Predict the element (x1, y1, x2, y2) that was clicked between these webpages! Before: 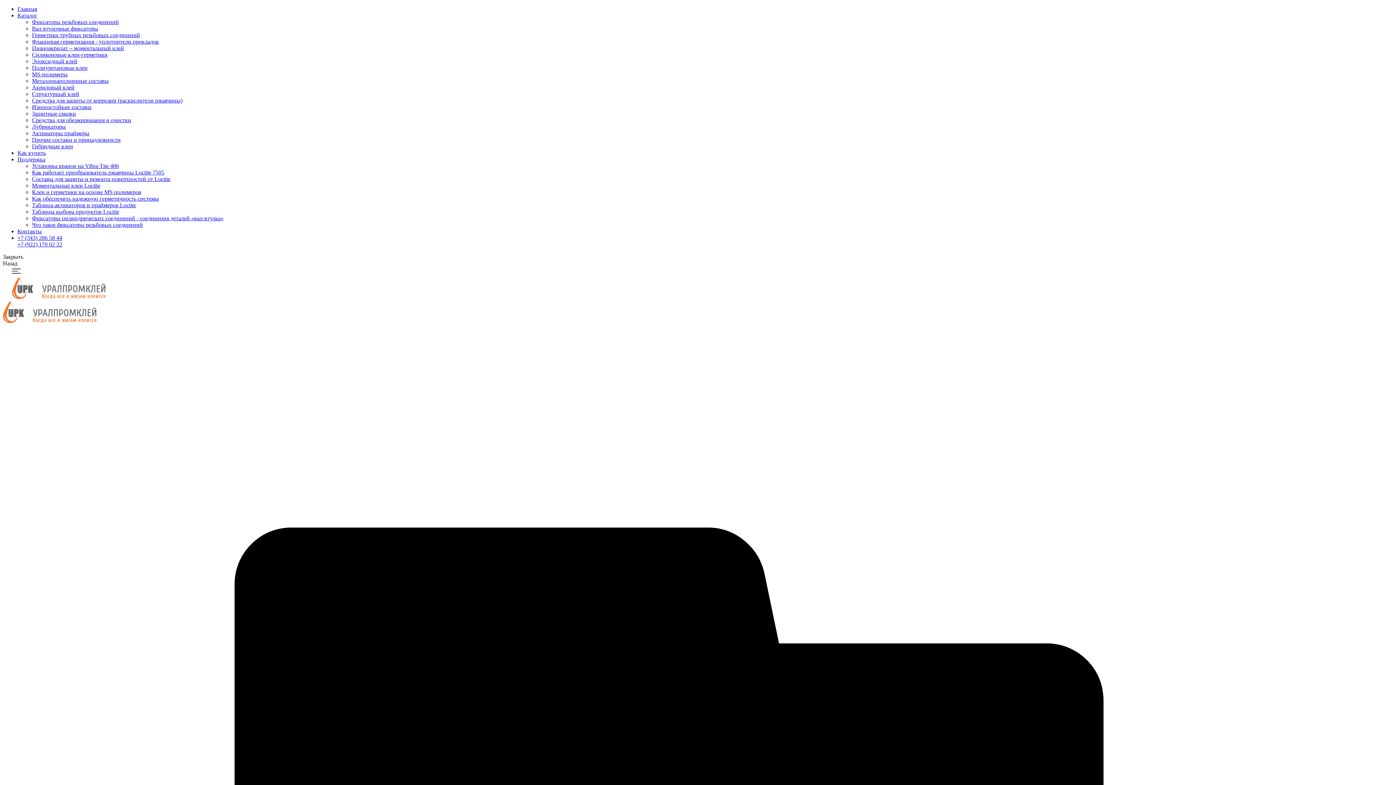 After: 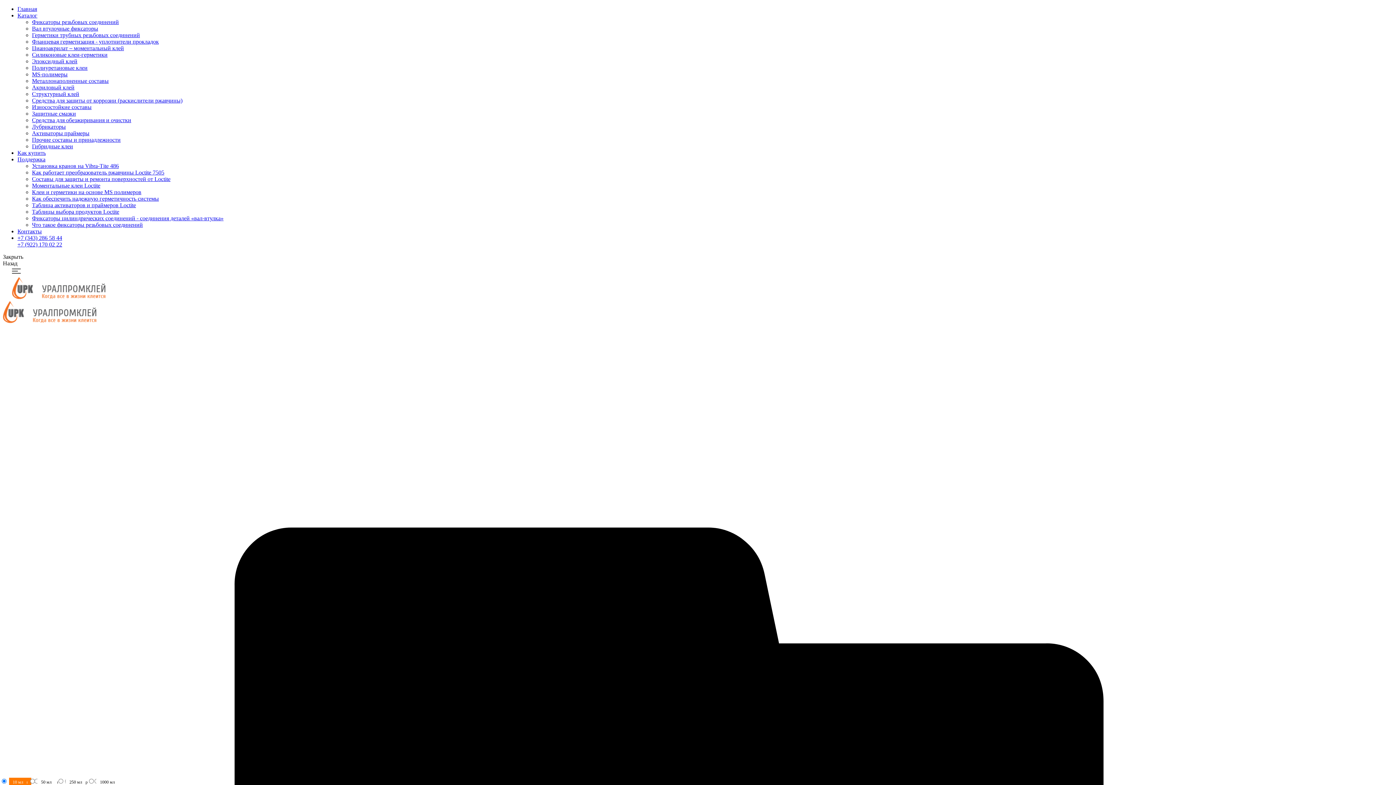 Action: bbox: (32, 32, 140, 38) label: Герметики трубных резьбовых соединений